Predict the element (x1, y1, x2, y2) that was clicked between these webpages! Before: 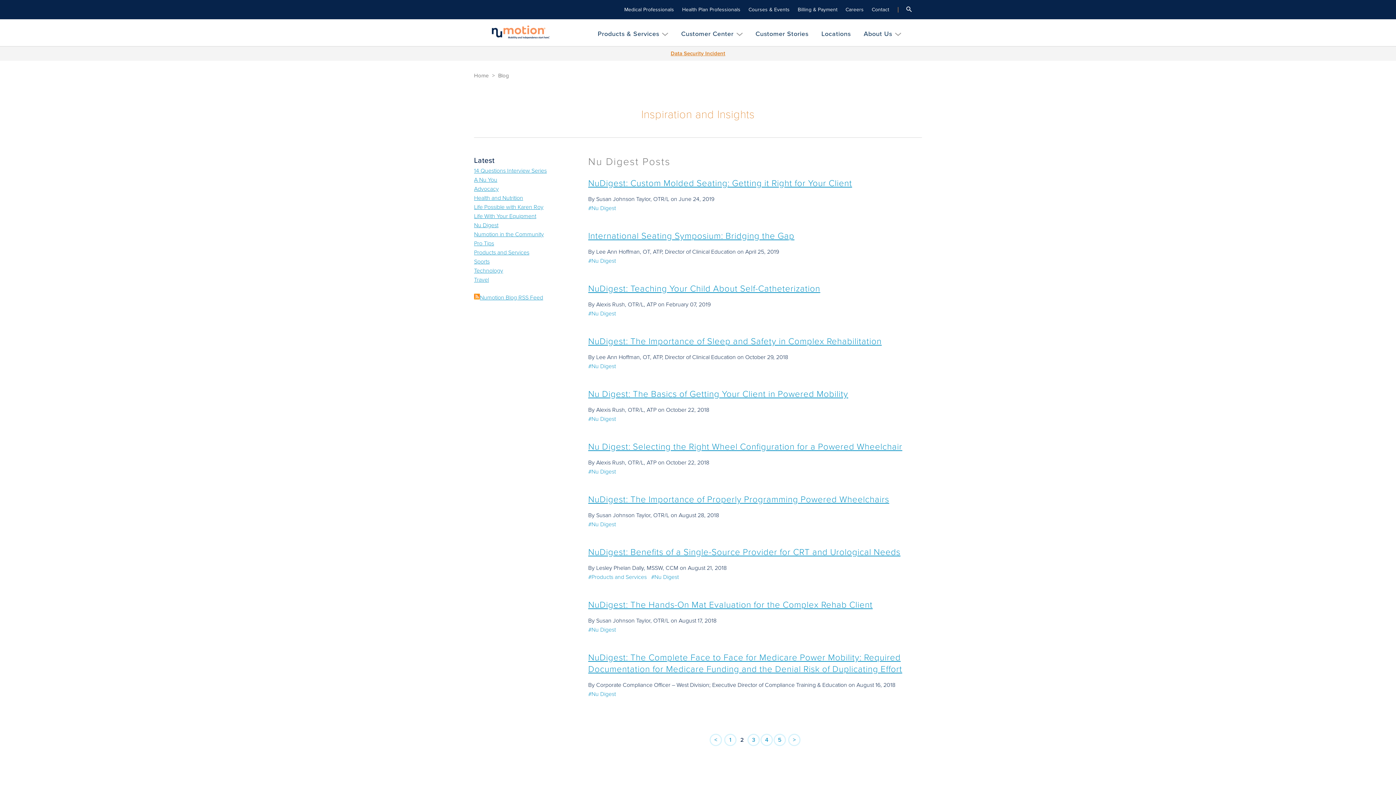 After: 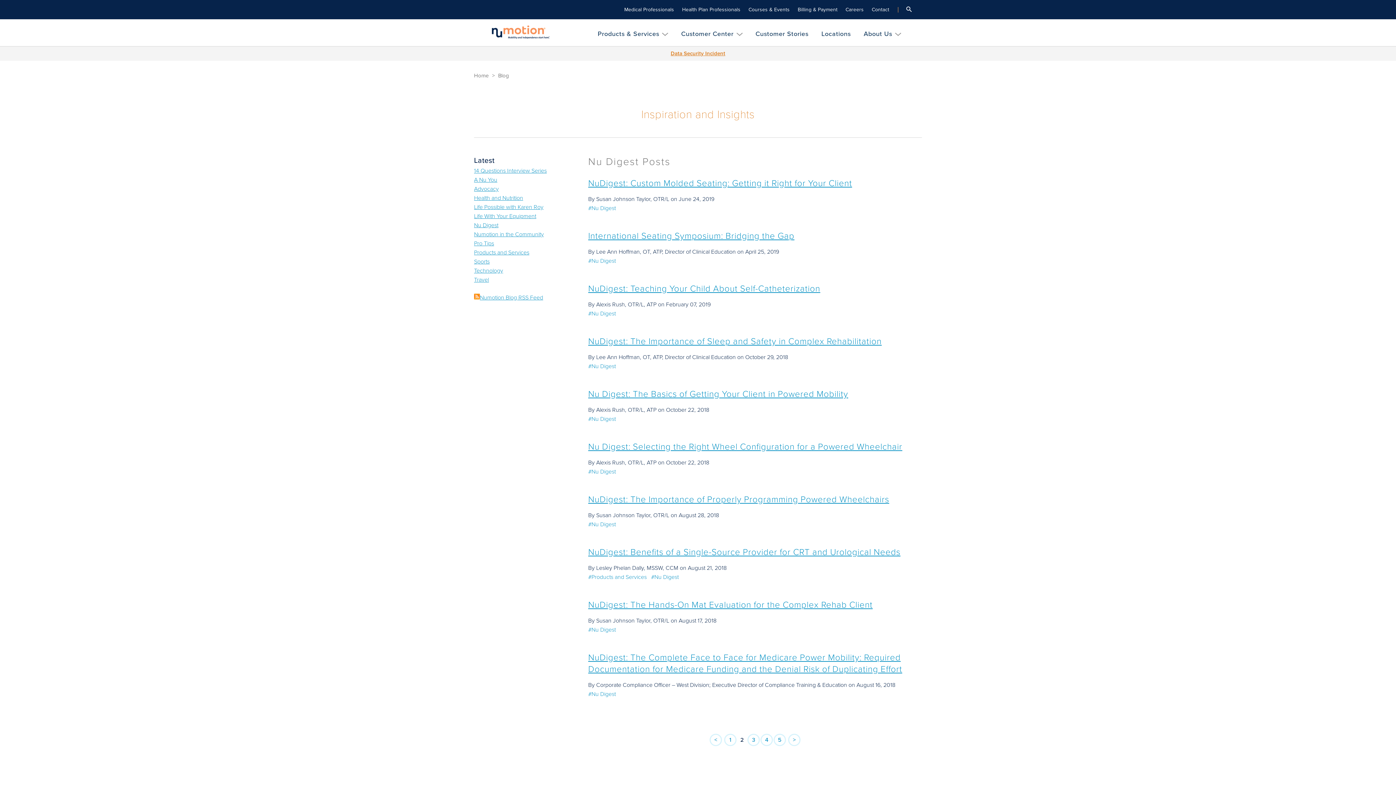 Action: label: 2 bbox: (737, 734, 746, 746)